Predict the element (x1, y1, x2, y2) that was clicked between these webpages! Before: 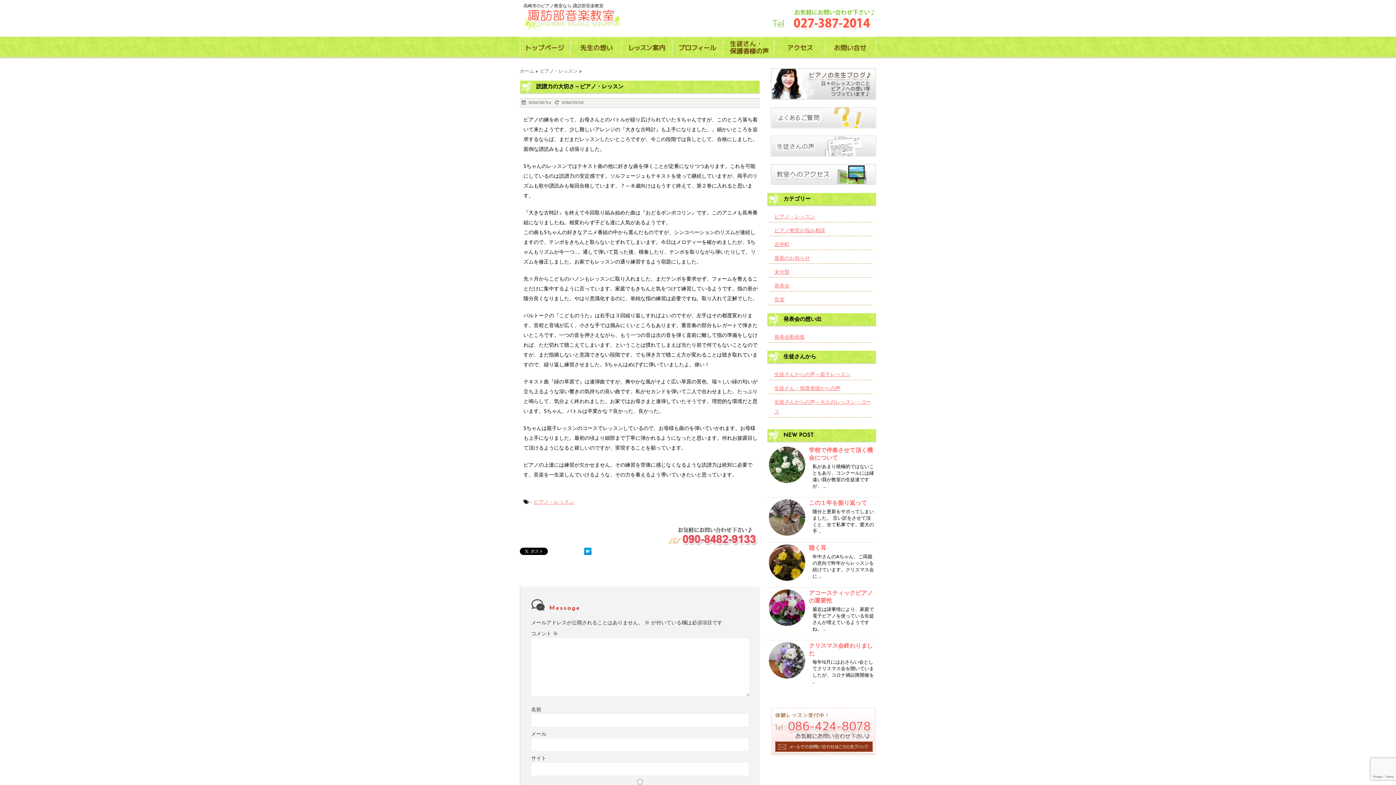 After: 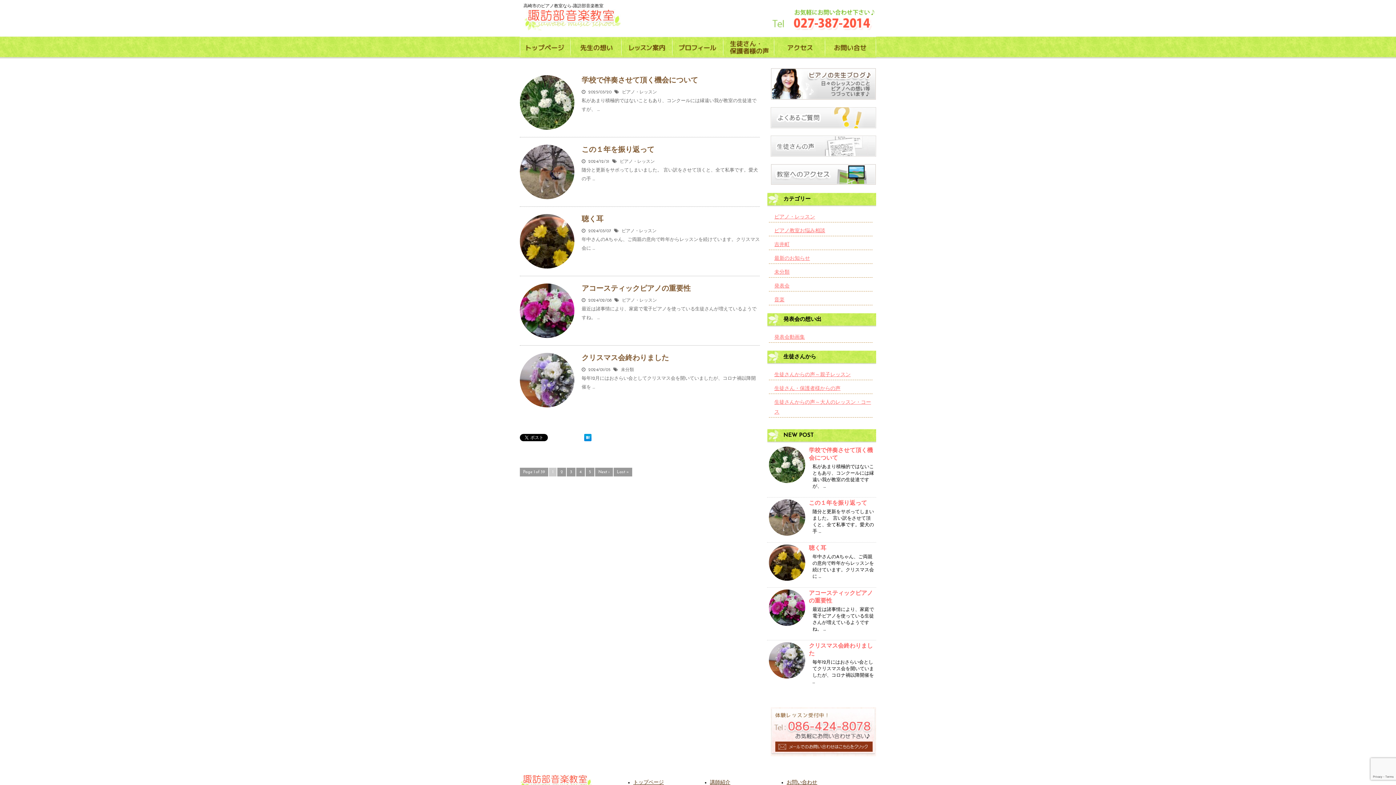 Action: bbox: (770, 67, 876, 99)